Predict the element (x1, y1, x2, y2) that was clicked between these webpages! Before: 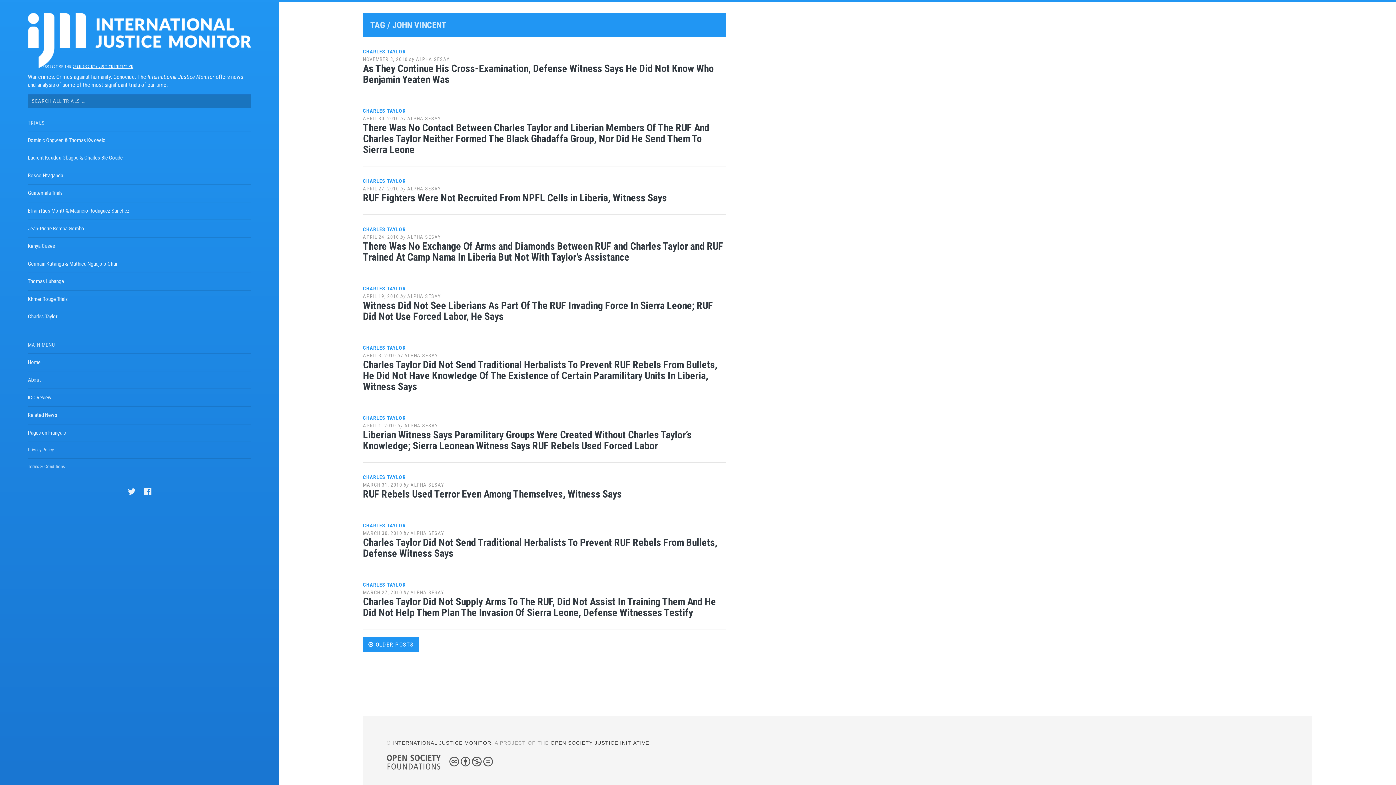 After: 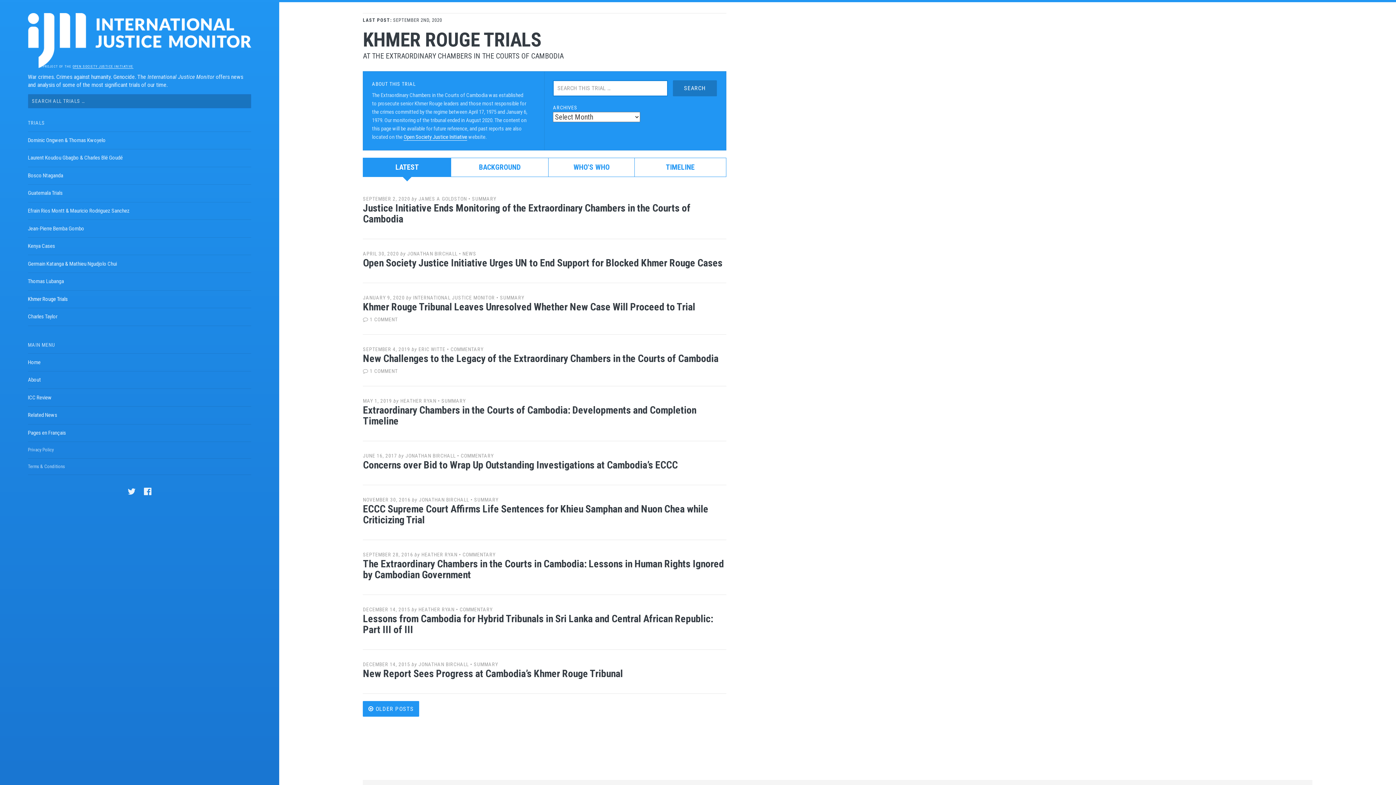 Action: bbox: (27, 290, 251, 308) label: Khmer Rouge Trials